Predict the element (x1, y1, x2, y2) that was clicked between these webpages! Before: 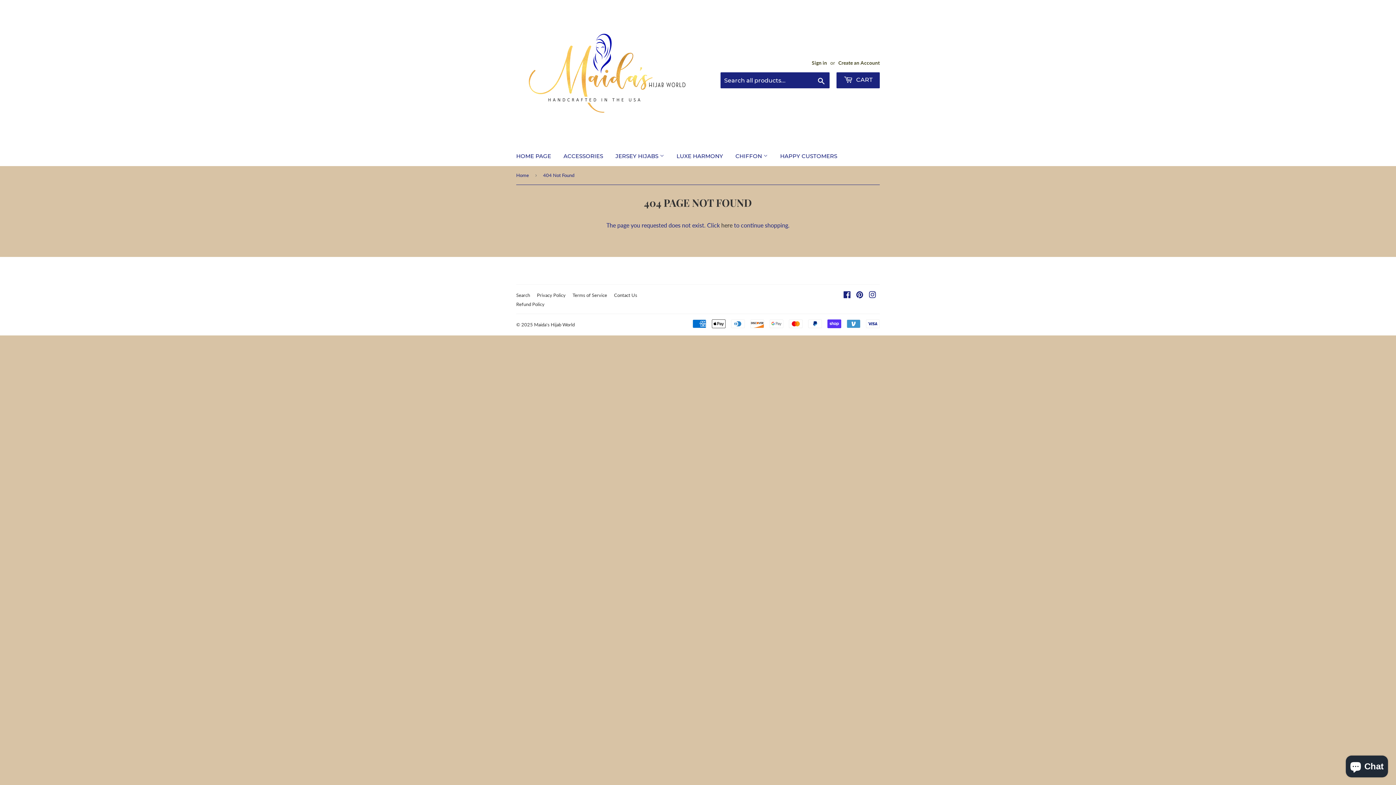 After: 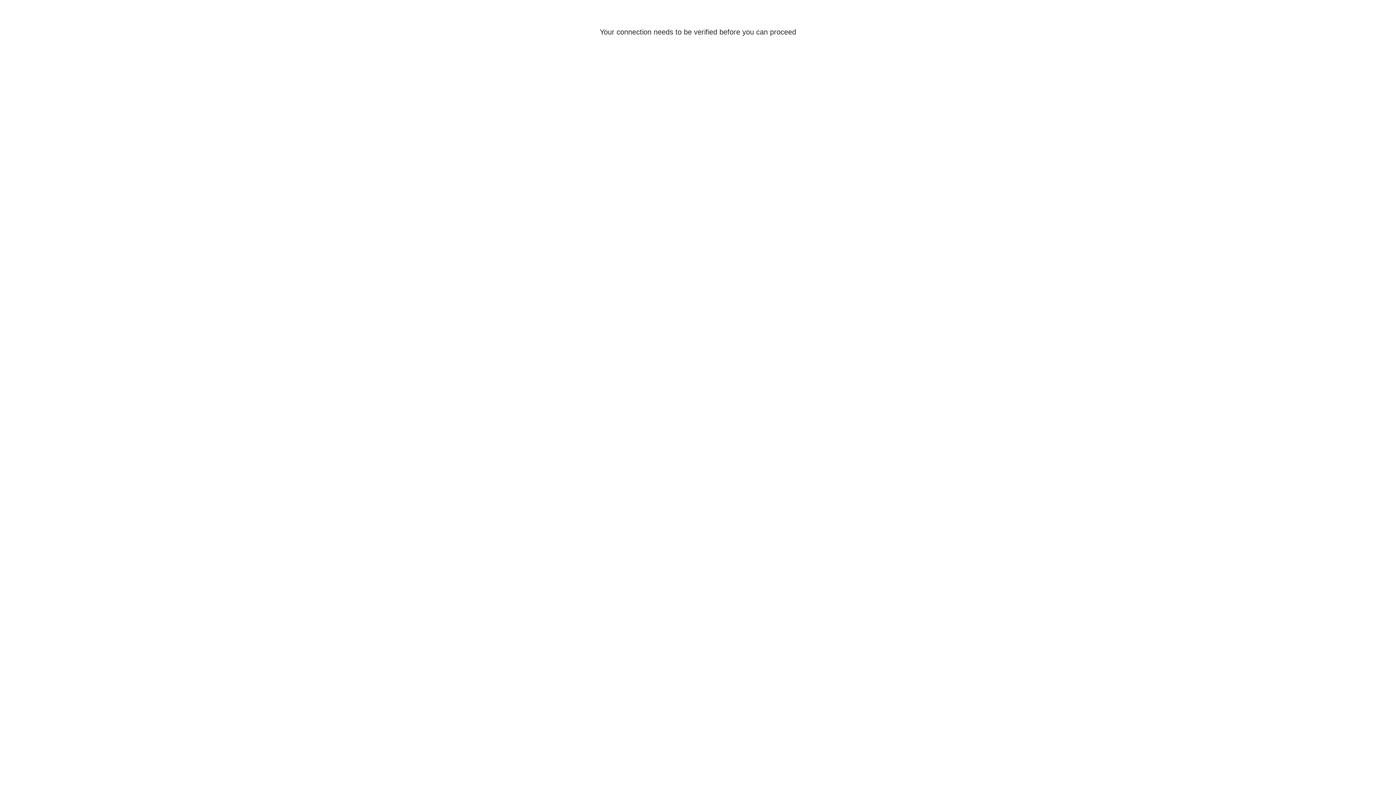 Action: label: Sign in bbox: (812, 60, 827, 65)